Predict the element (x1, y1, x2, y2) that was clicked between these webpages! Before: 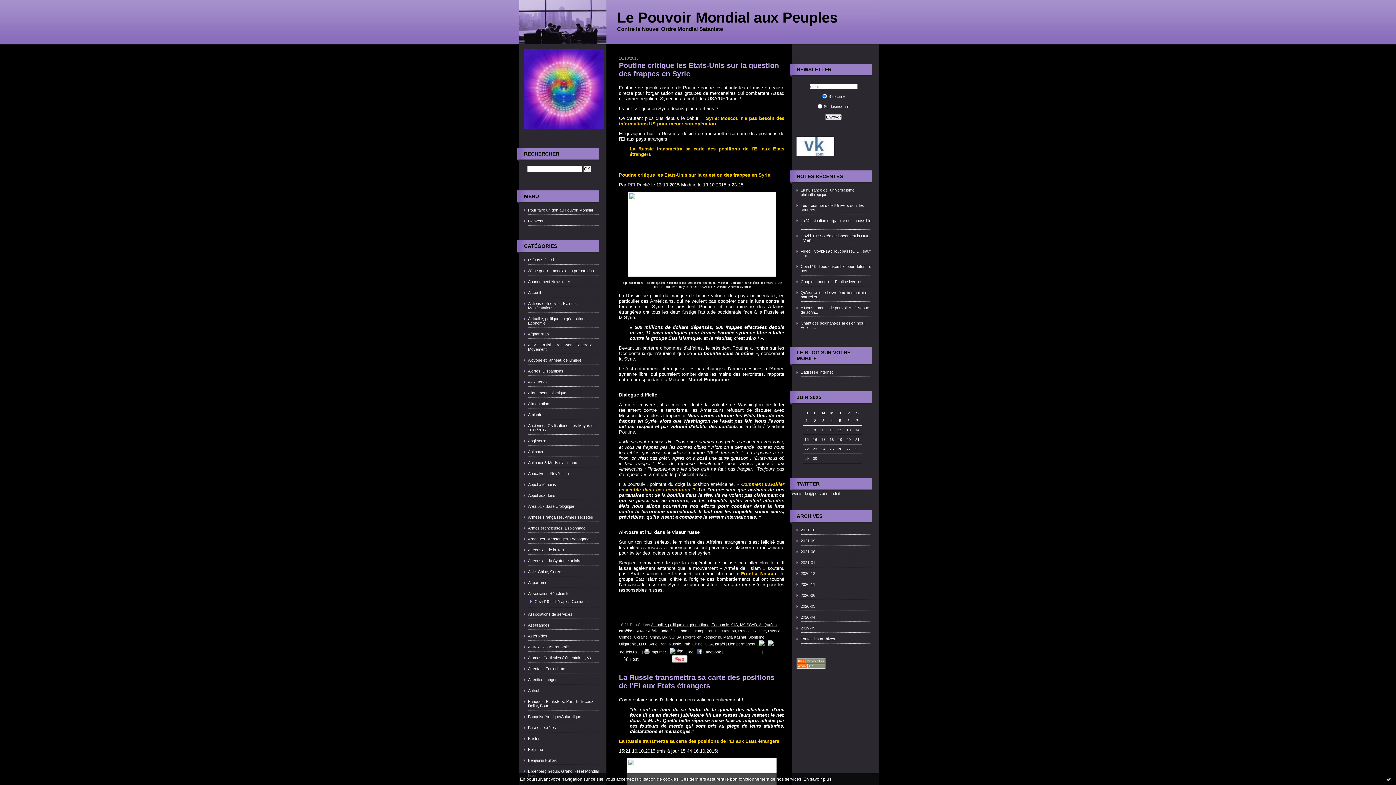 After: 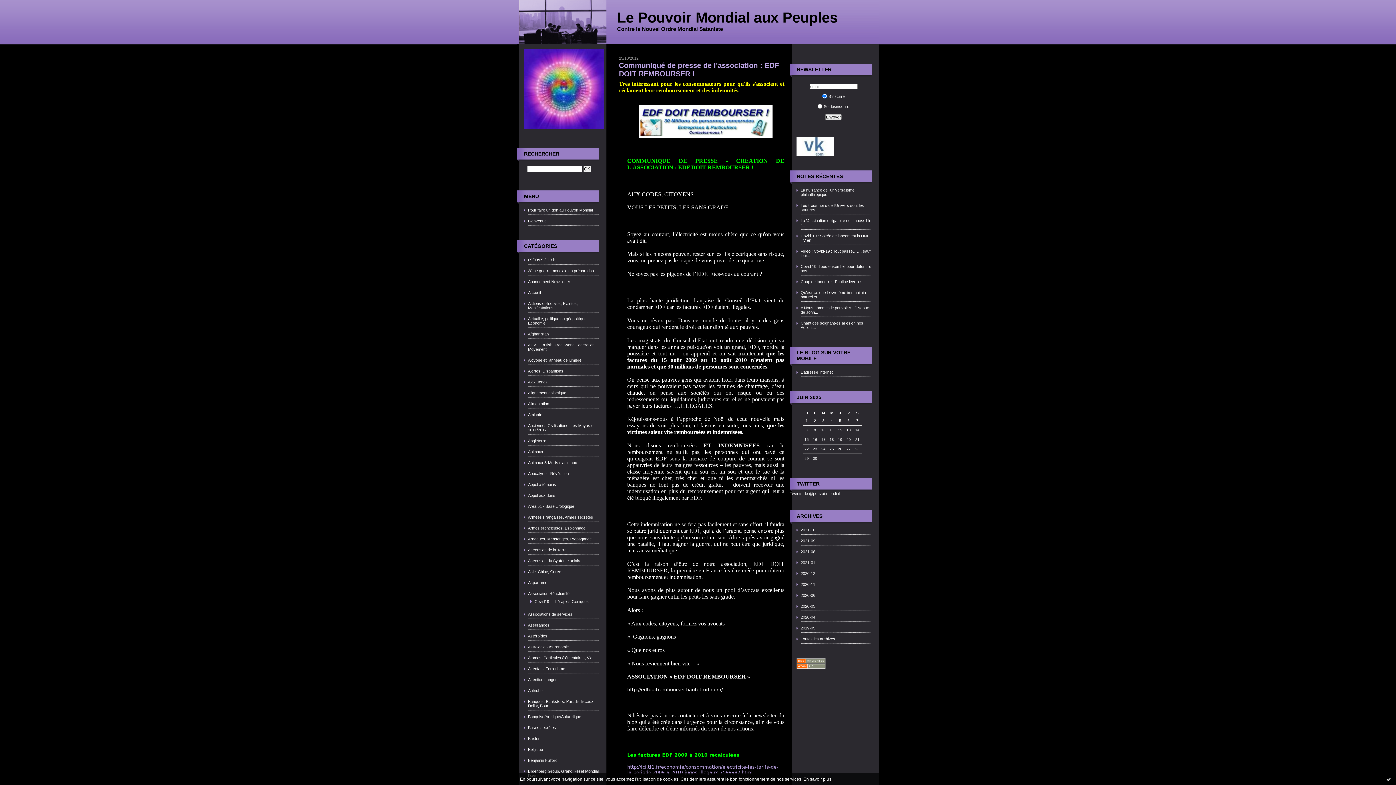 Action: label: Associations de services bbox: (523, 612, 600, 616)